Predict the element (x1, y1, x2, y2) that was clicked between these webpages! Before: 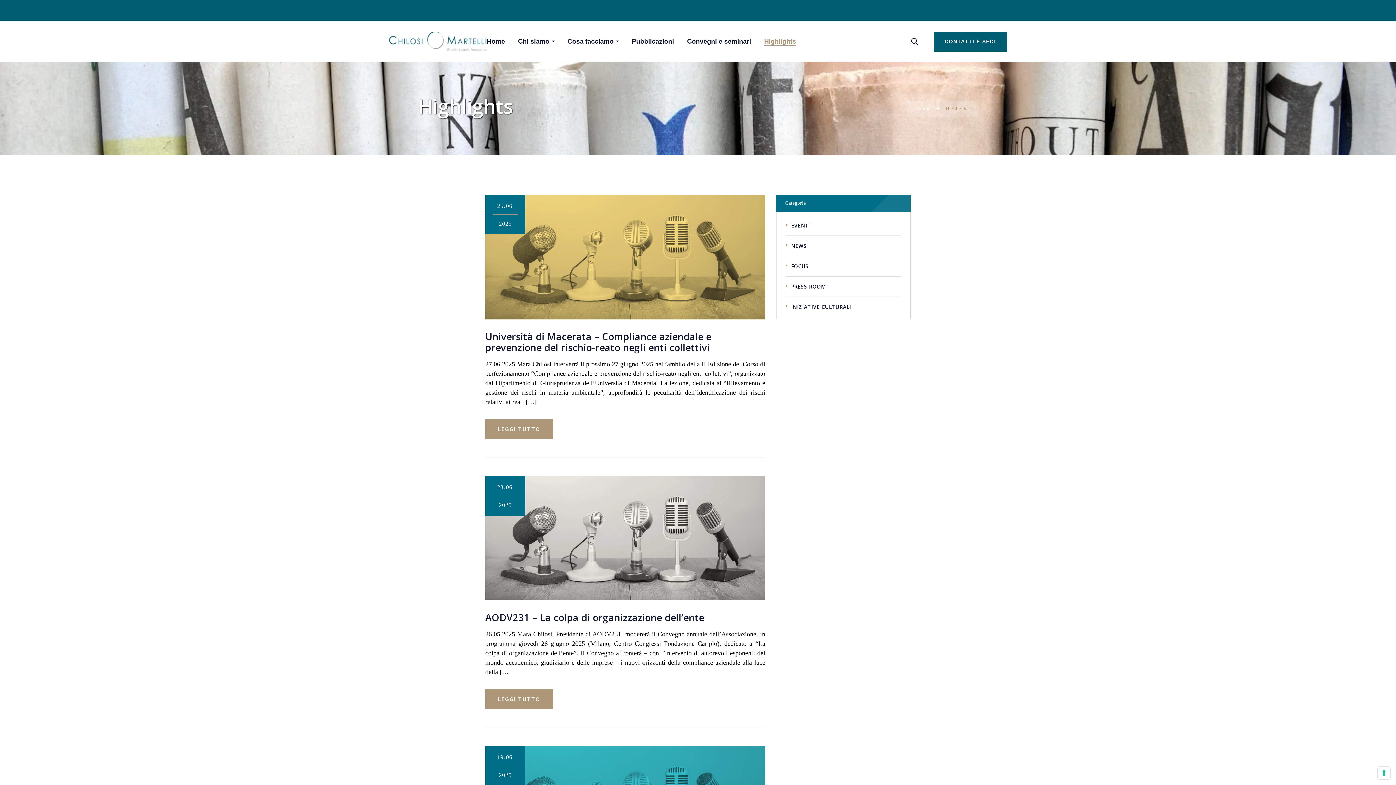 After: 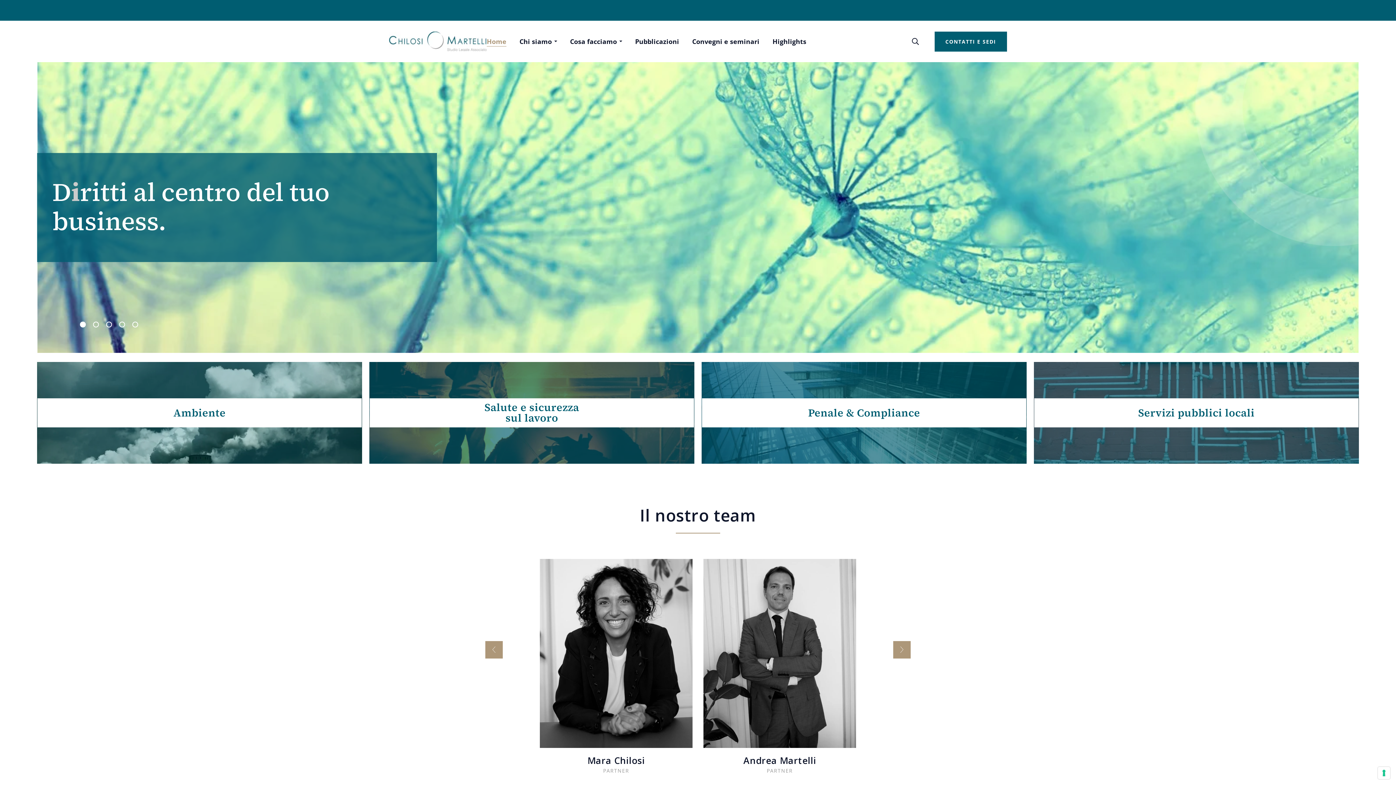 Action: bbox: (389, 31, 486, 51)